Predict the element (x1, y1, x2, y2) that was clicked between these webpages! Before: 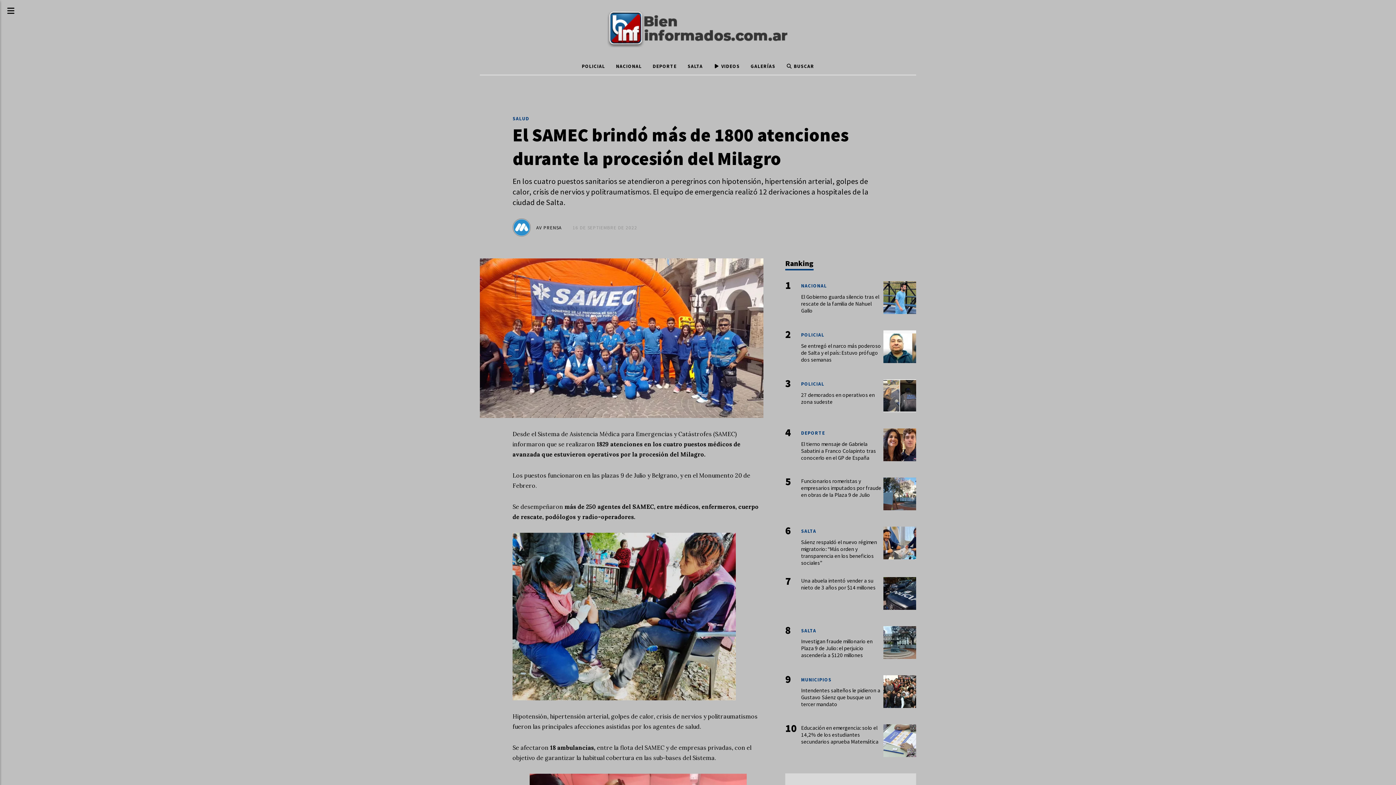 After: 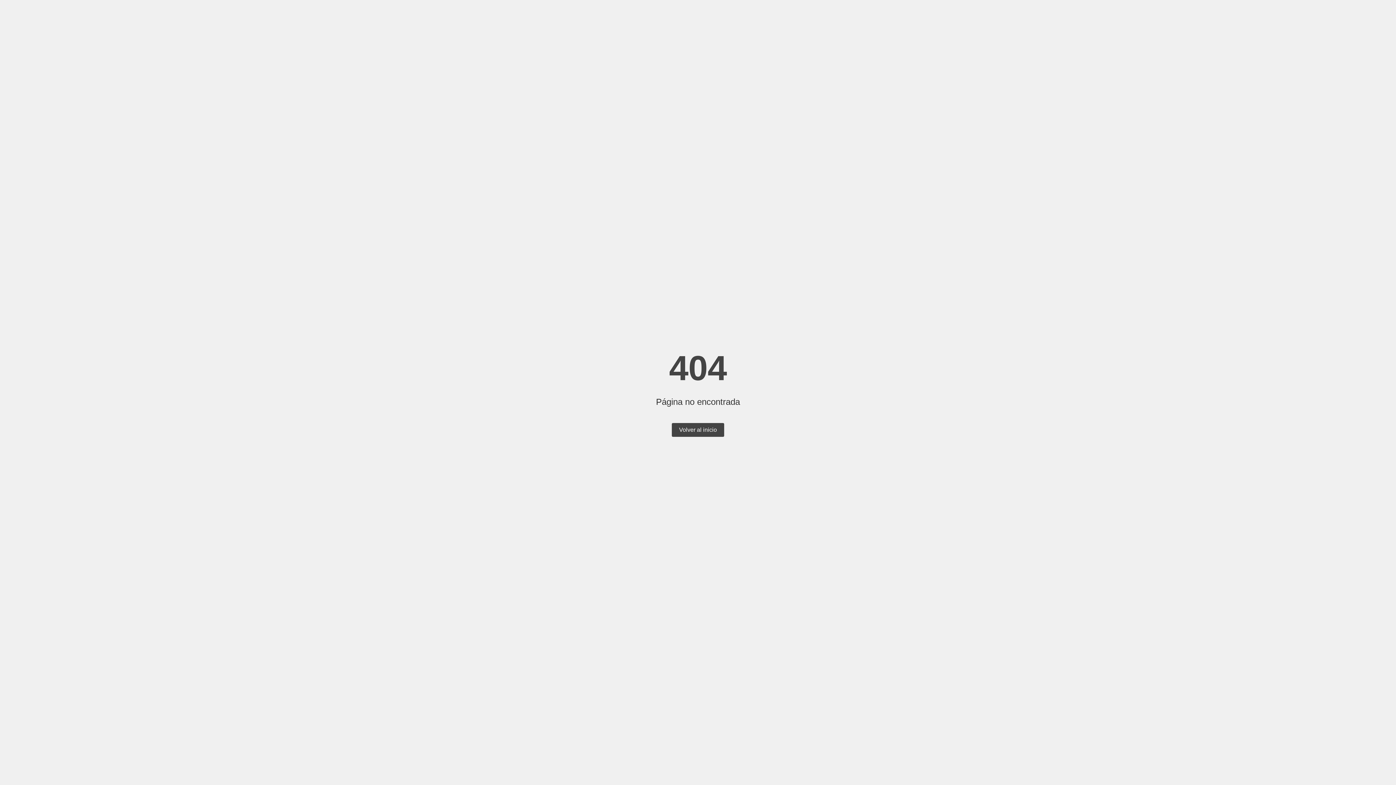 Action: label: GALERÍAS bbox: (745, 58, 781, 74)